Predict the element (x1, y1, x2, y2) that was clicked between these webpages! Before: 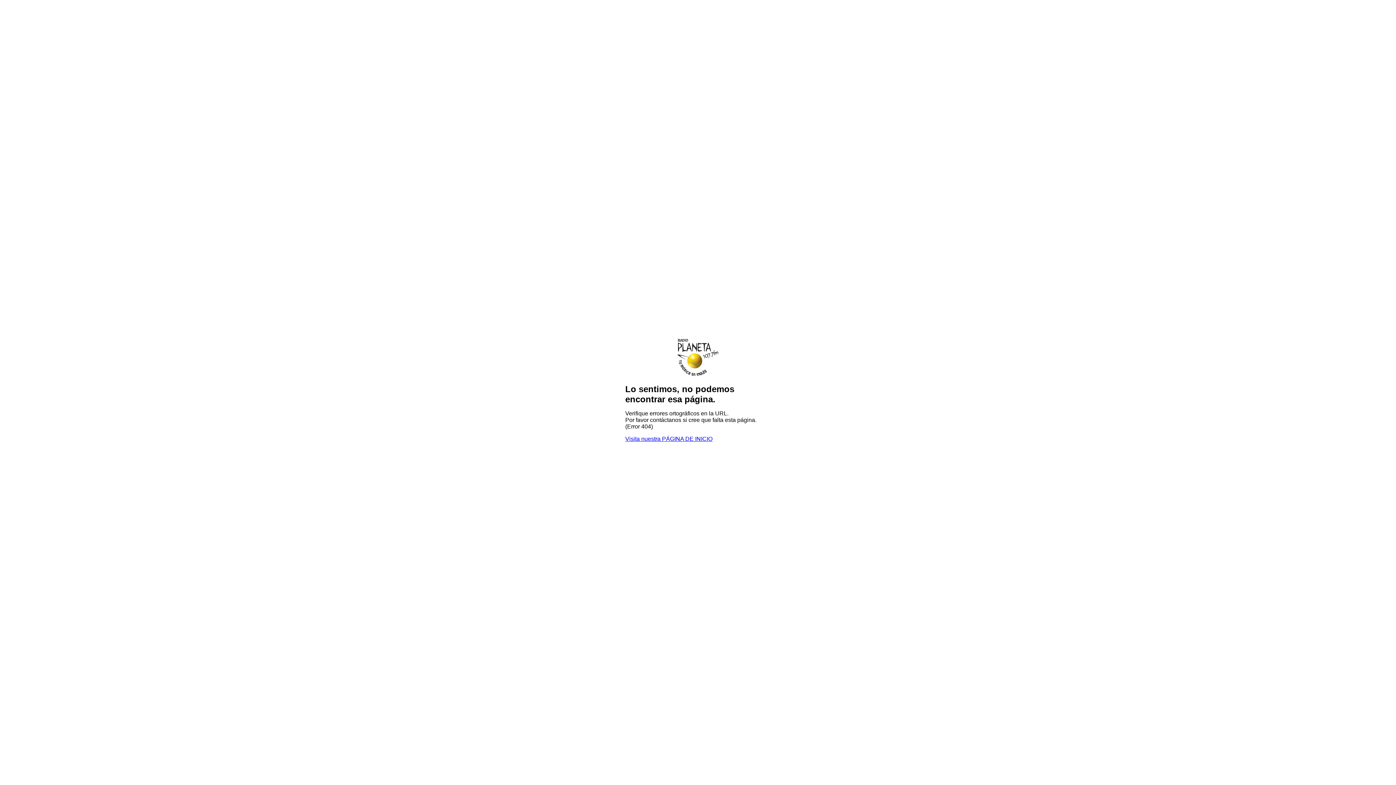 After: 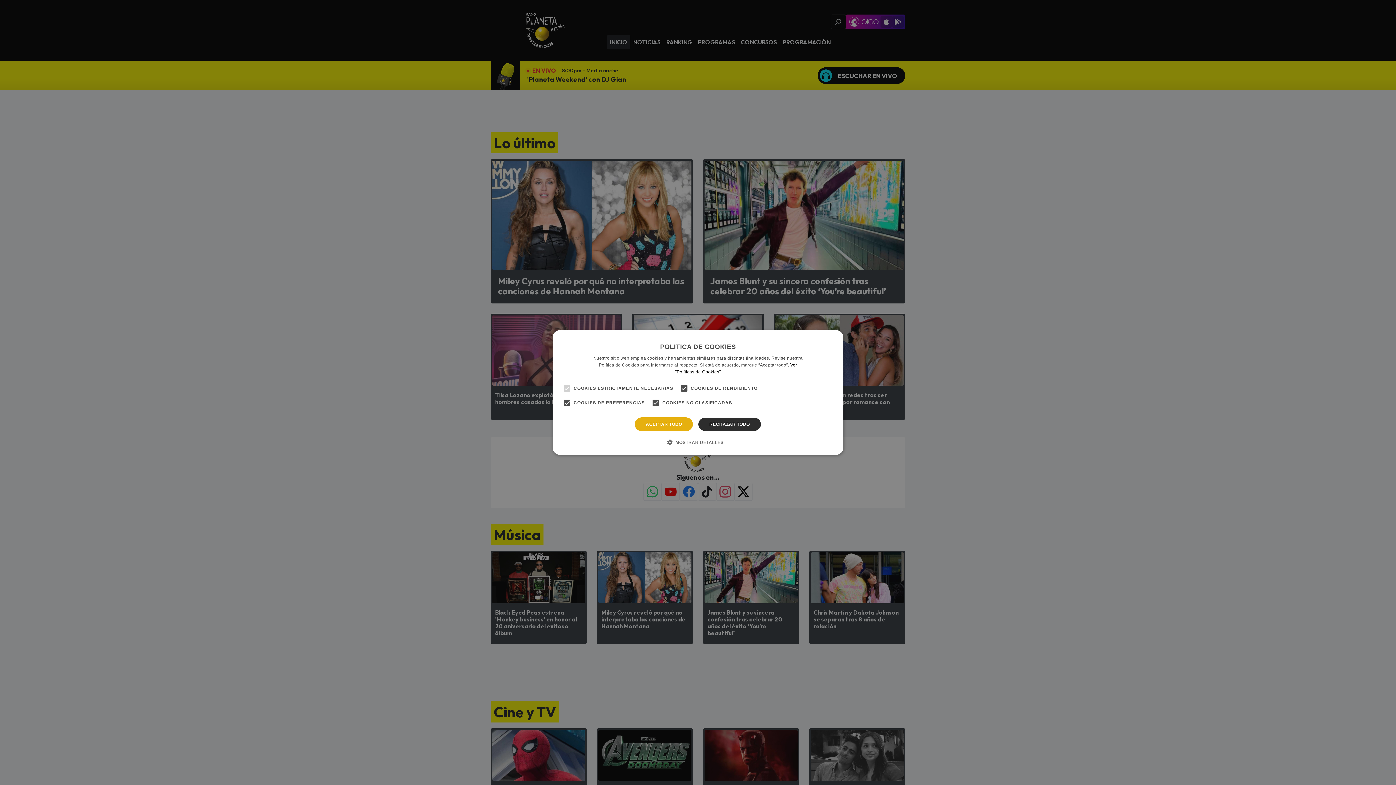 Action: bbox: (625, 435, 712, 442) label: Visita nuestra PÁGINA DE INICIO